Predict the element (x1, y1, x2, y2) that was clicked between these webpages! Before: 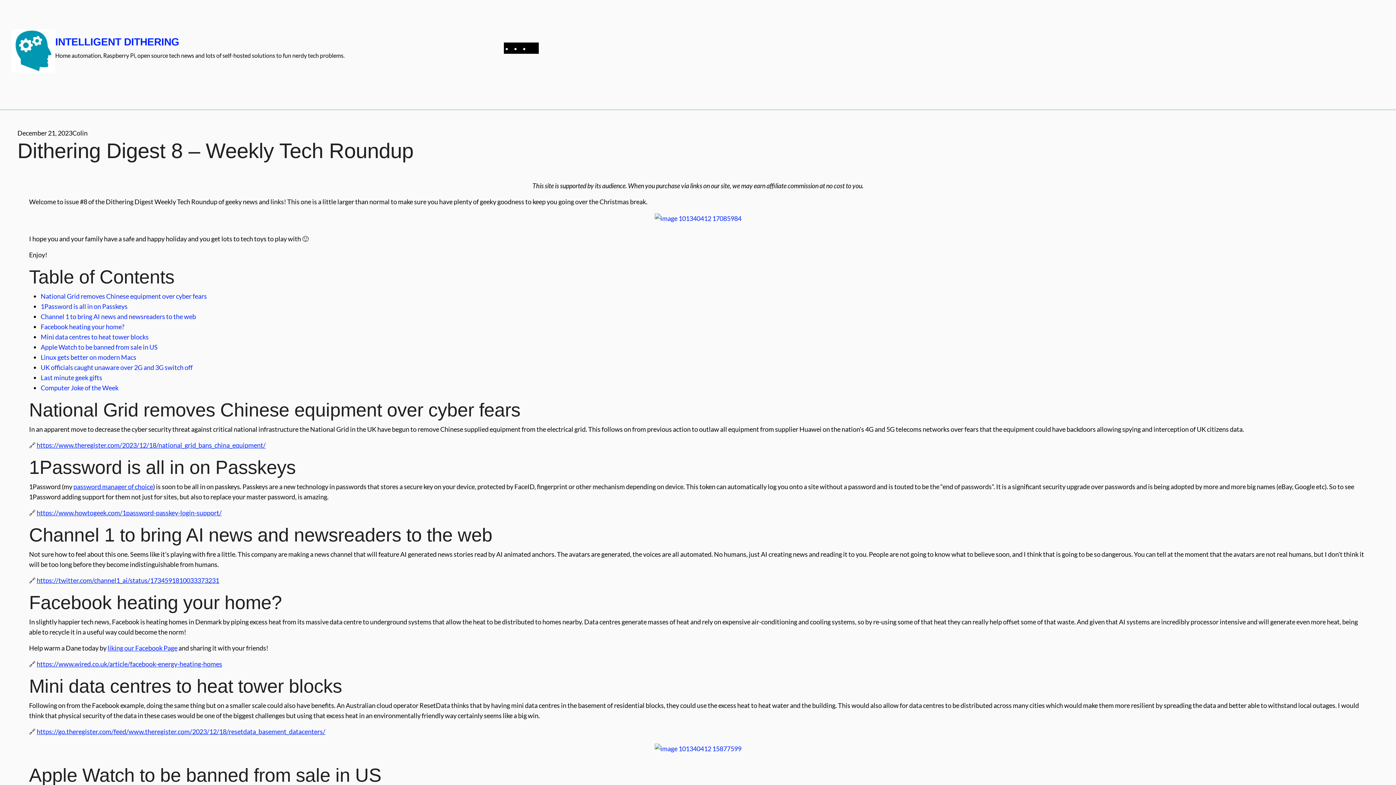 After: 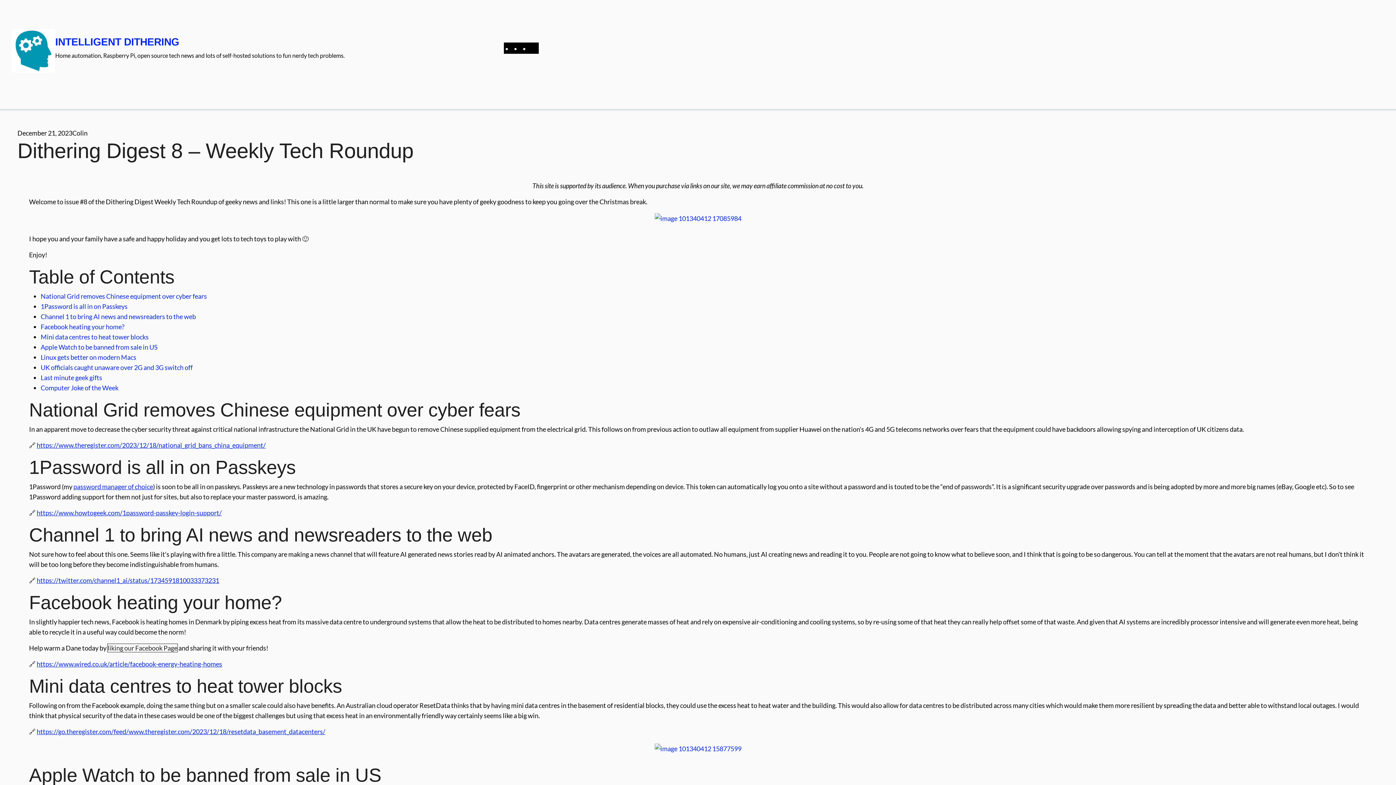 Action: label: liking our Facebook Page bbox: (107, 644, 177, 652)